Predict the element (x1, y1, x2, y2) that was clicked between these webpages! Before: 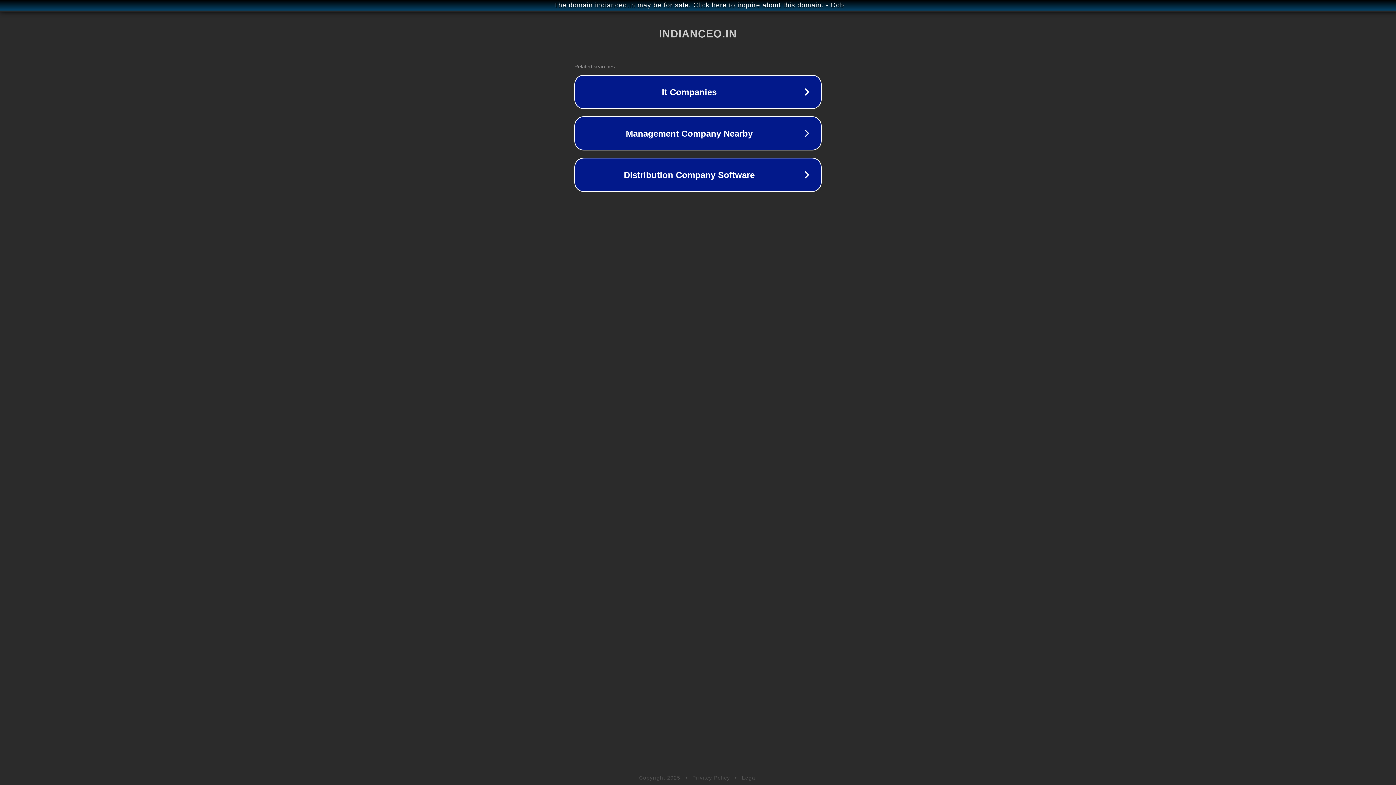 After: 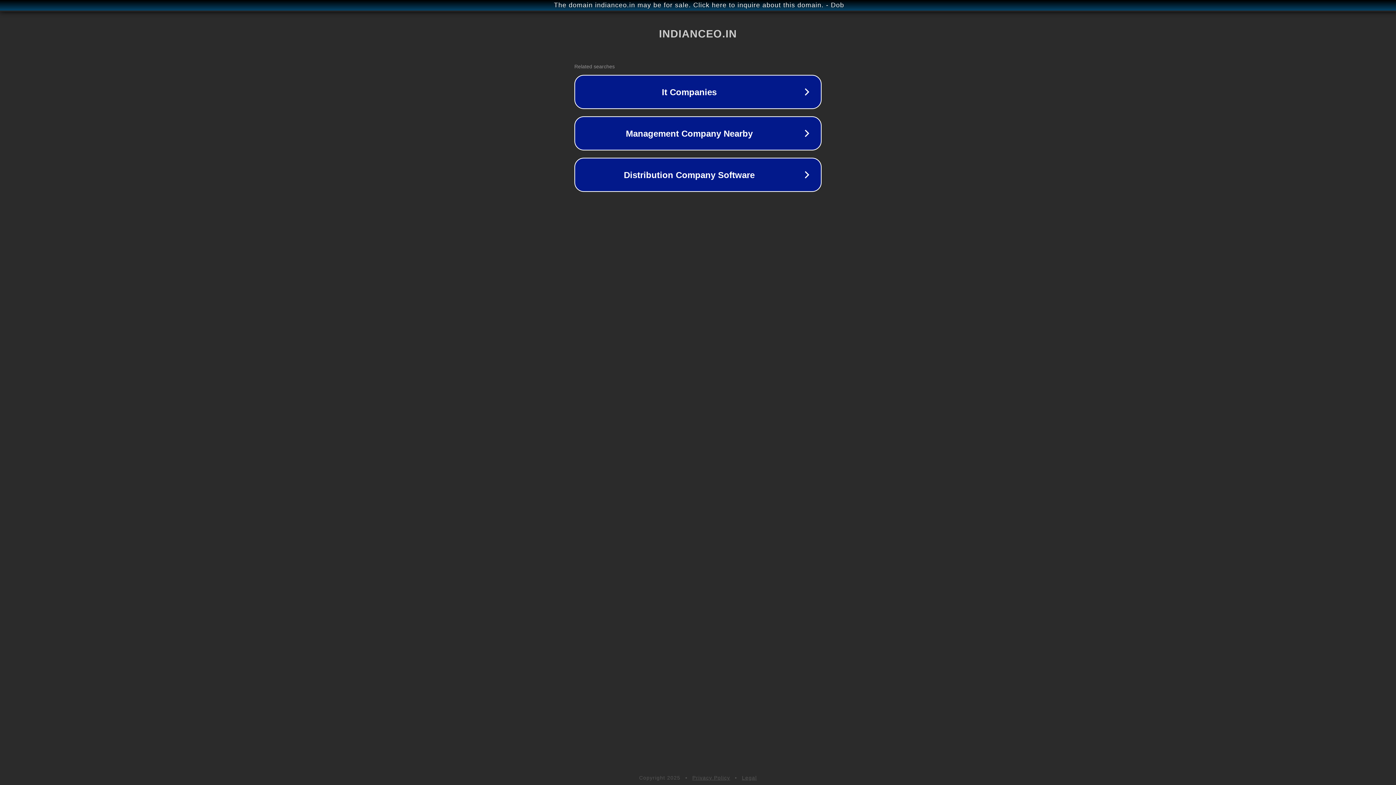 Action: label: Legal bbox: (742, 775, 757, 781)